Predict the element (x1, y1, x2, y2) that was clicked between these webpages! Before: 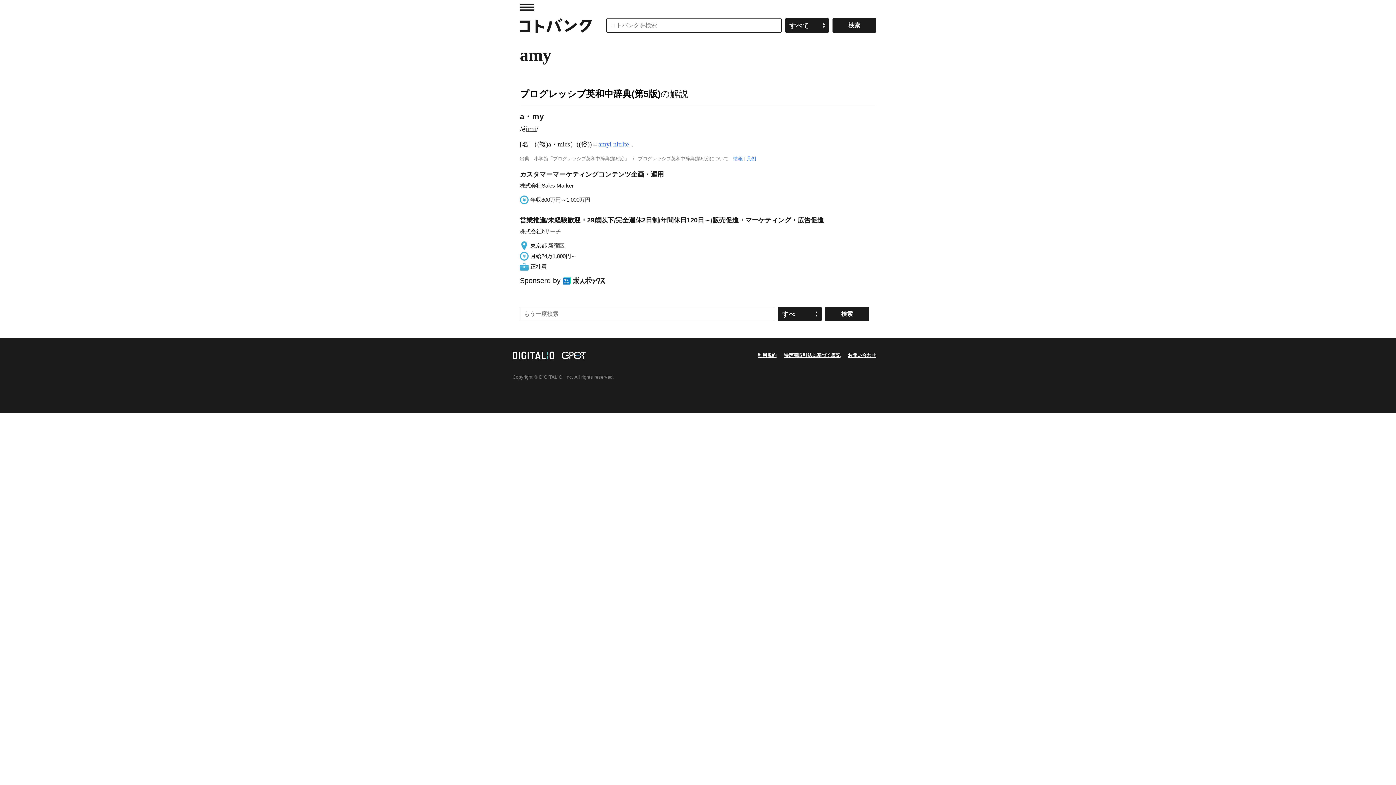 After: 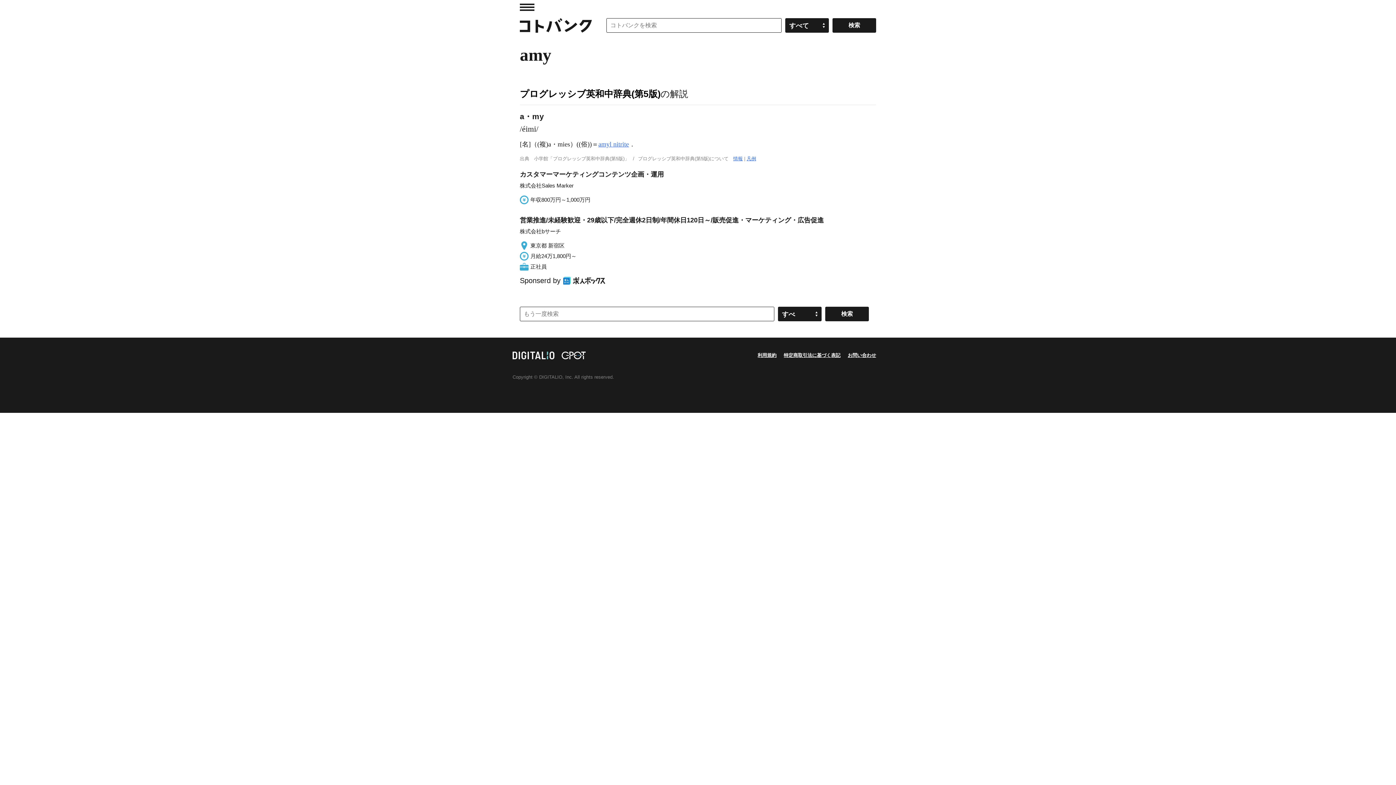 Action: bbox: (520, 169, 876, 204) label: カスタマーマーケティングコンテンツ企画・運用

株式会社Sales Marker

年収800万円～1,000万円